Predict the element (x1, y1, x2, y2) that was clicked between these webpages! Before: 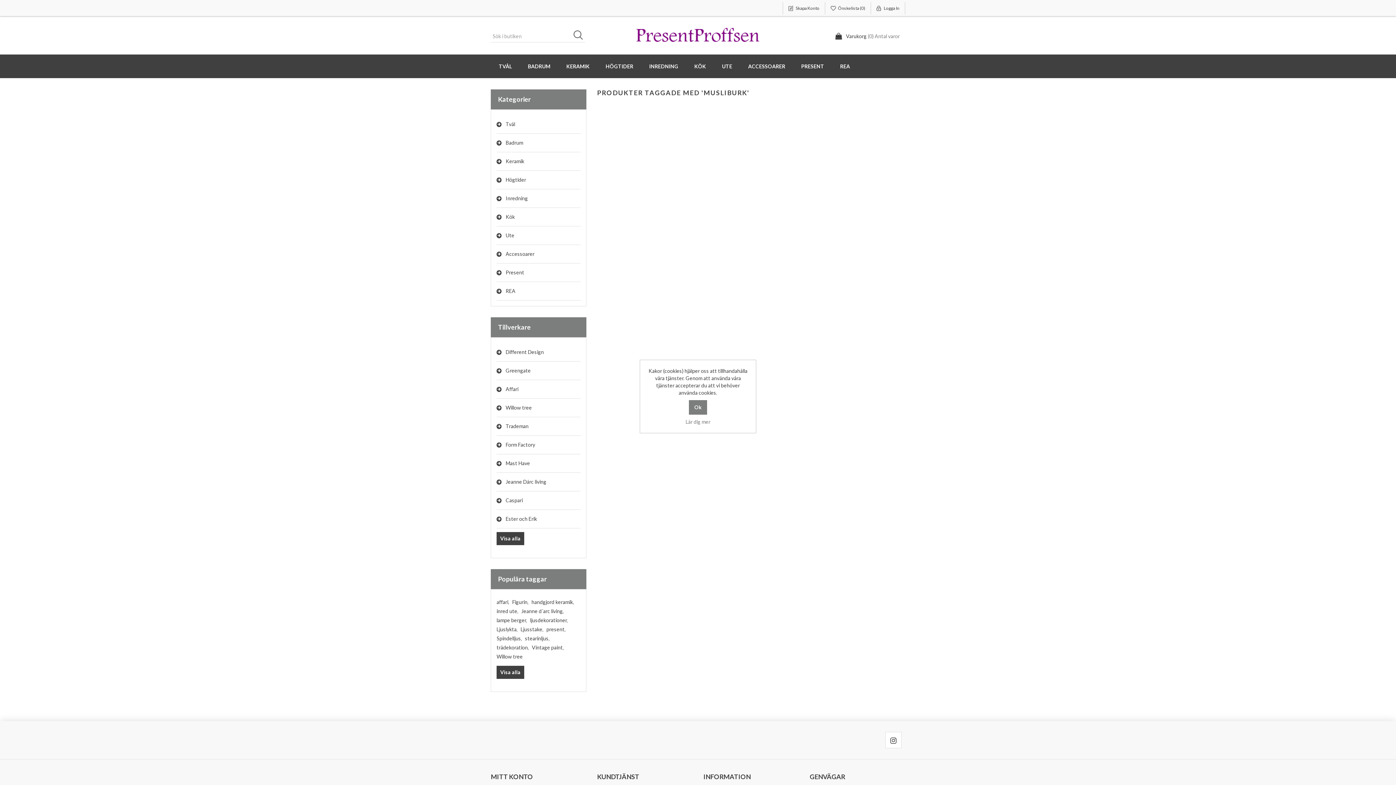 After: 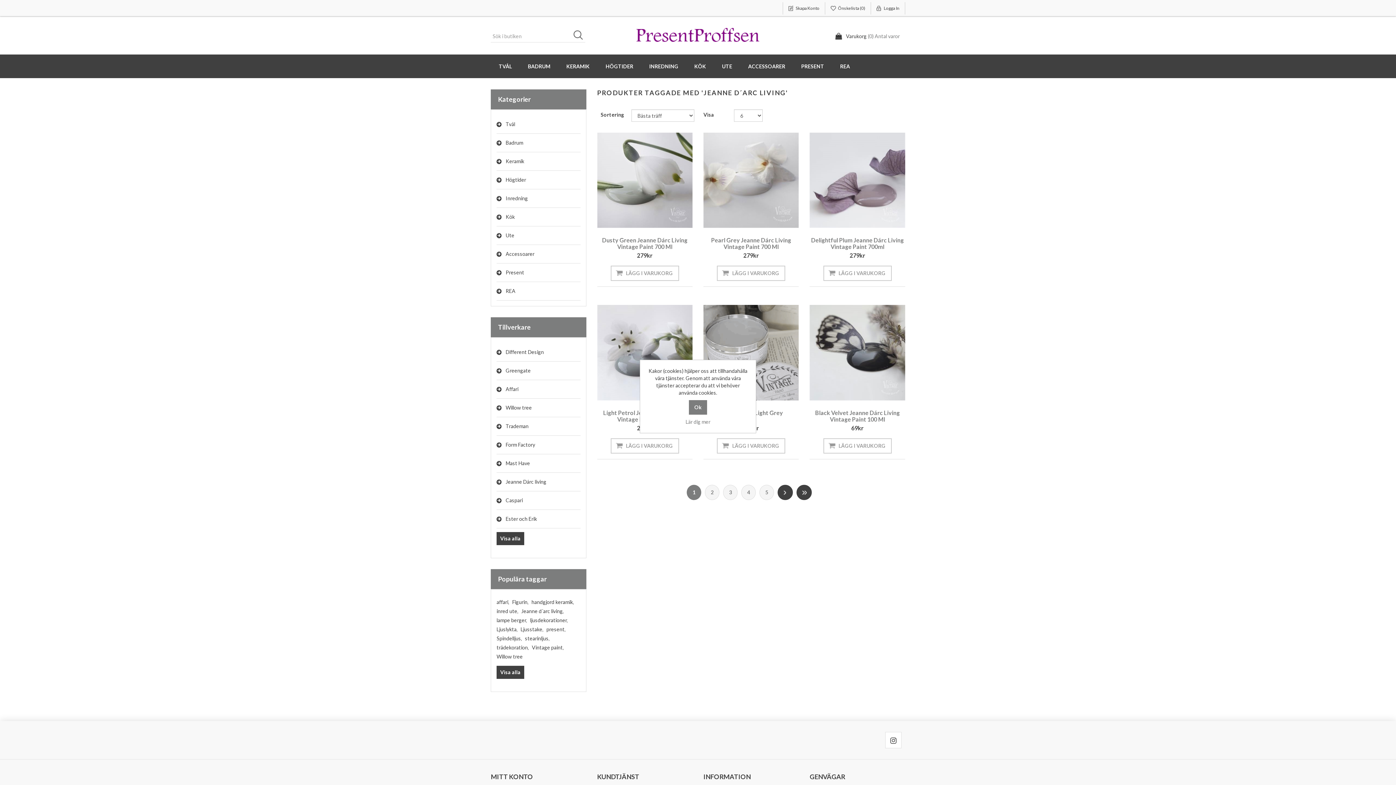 Action: bbox: (521, 608, 564, 615) label: Jeanne d´arc living,